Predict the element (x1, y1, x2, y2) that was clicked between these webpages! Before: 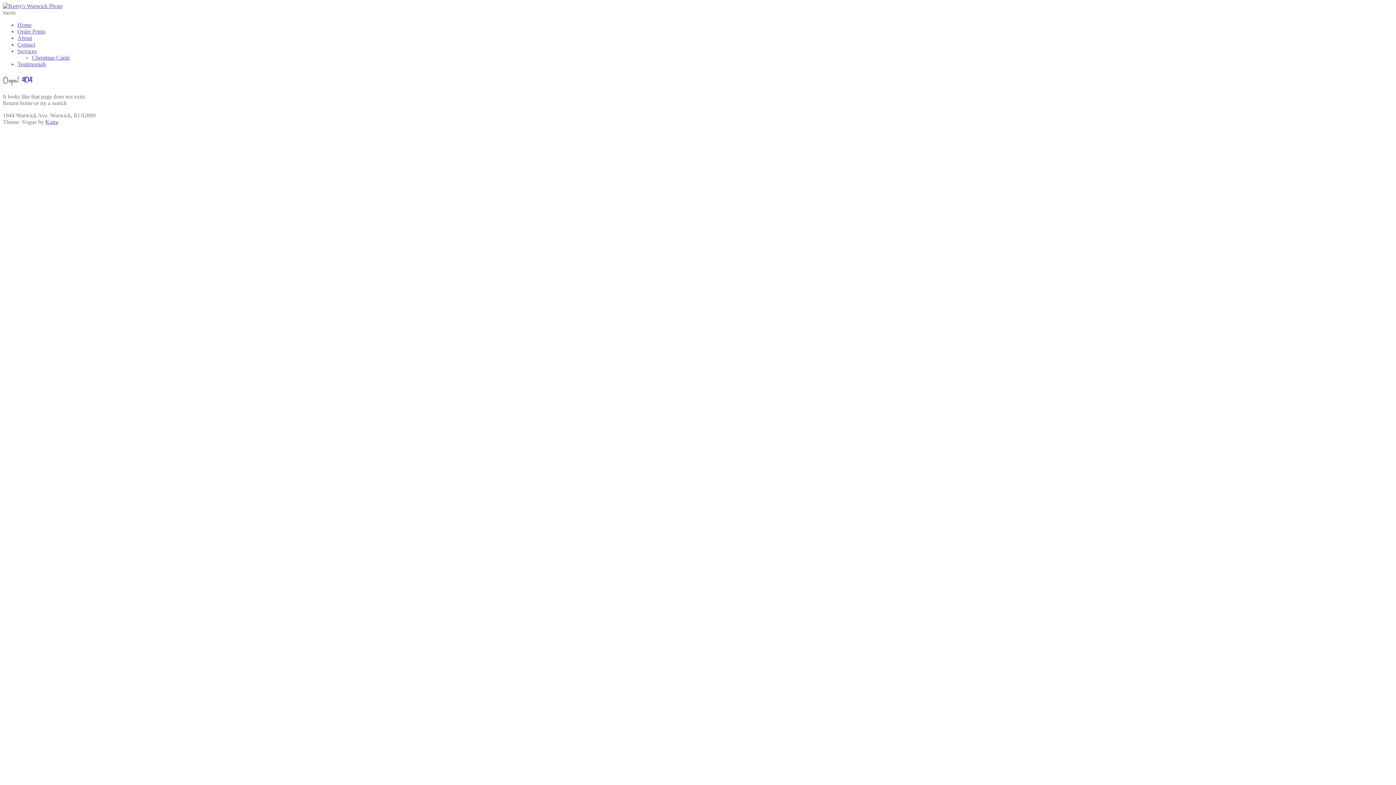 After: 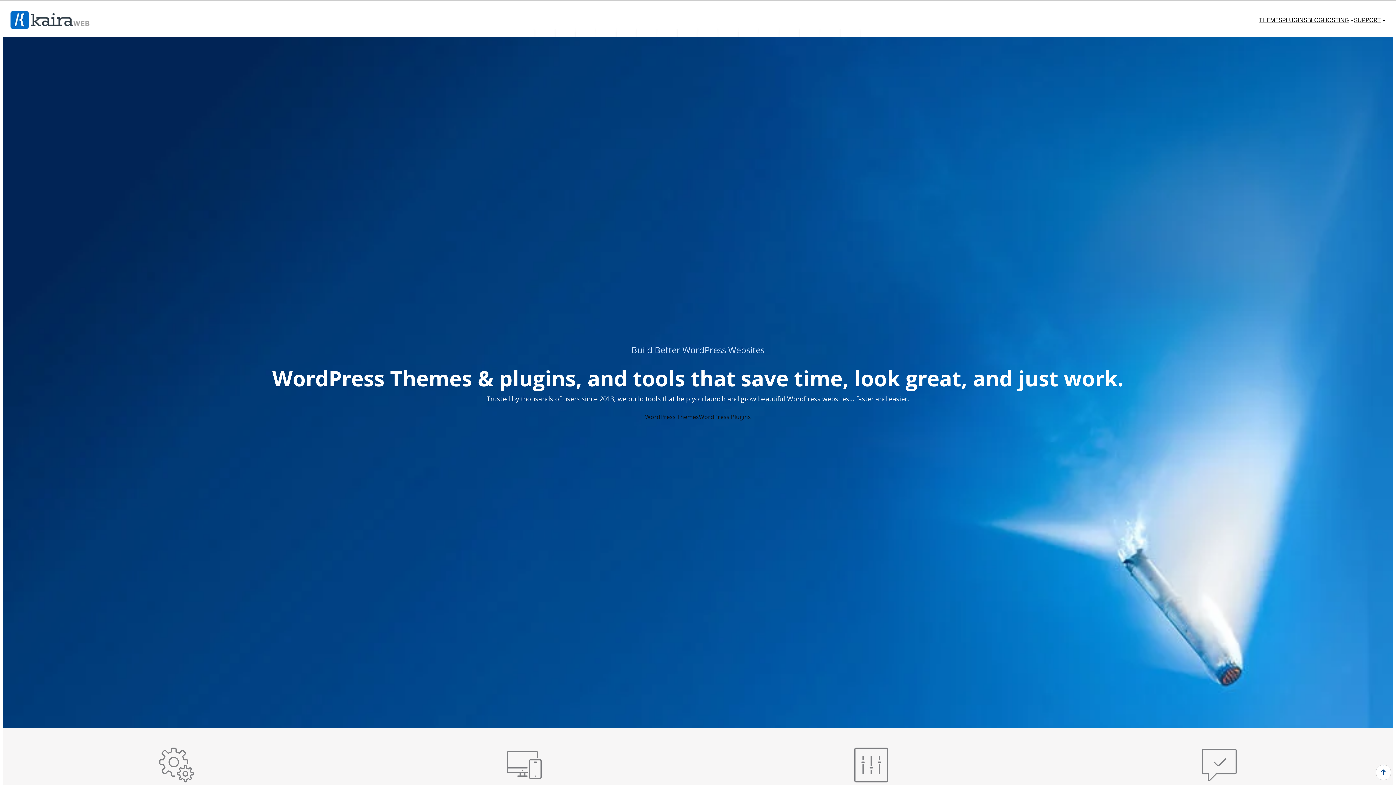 Action: bbox: (45, 118, 58, 125) label: Kaira